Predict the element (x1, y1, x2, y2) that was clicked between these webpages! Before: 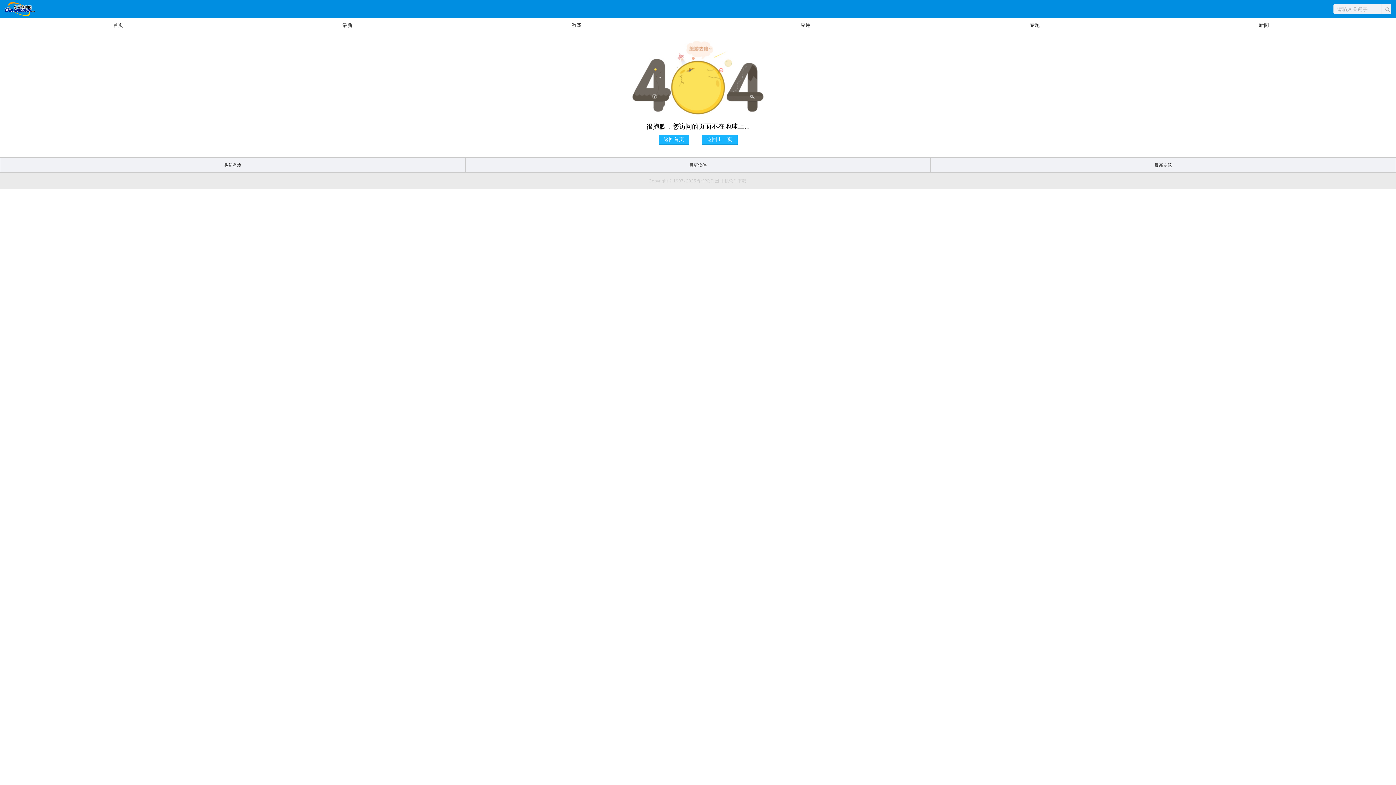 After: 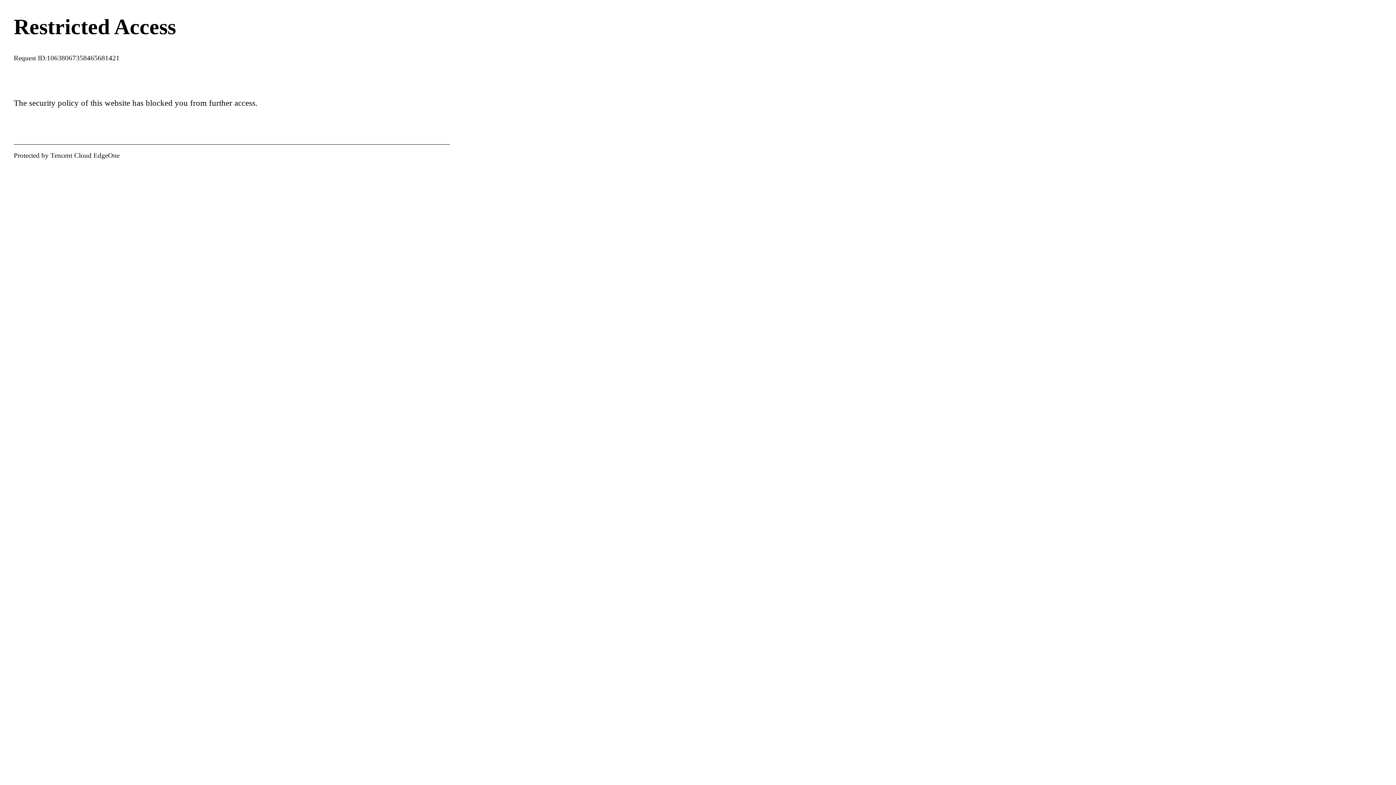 Action: label: 专题 bbox: (1029, 22, 1040, 28)